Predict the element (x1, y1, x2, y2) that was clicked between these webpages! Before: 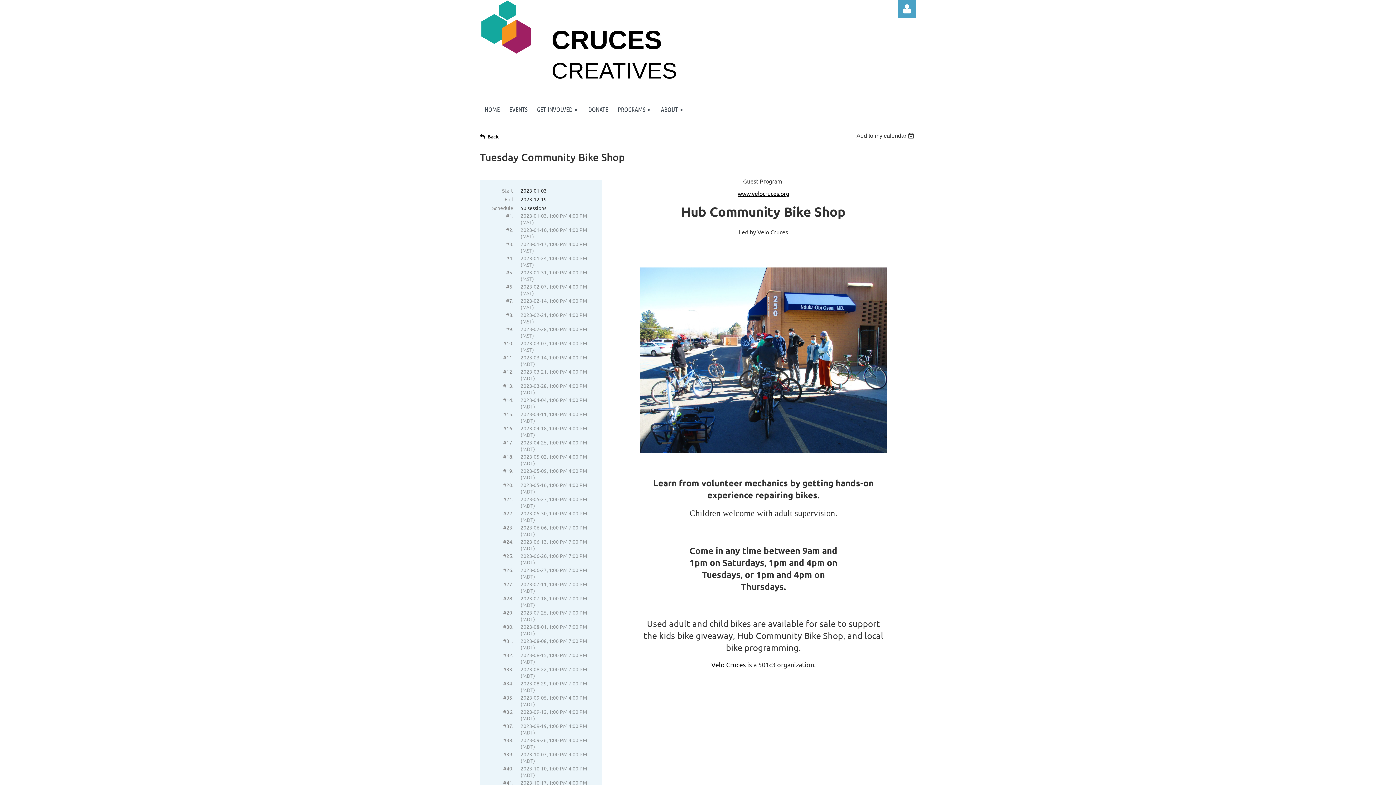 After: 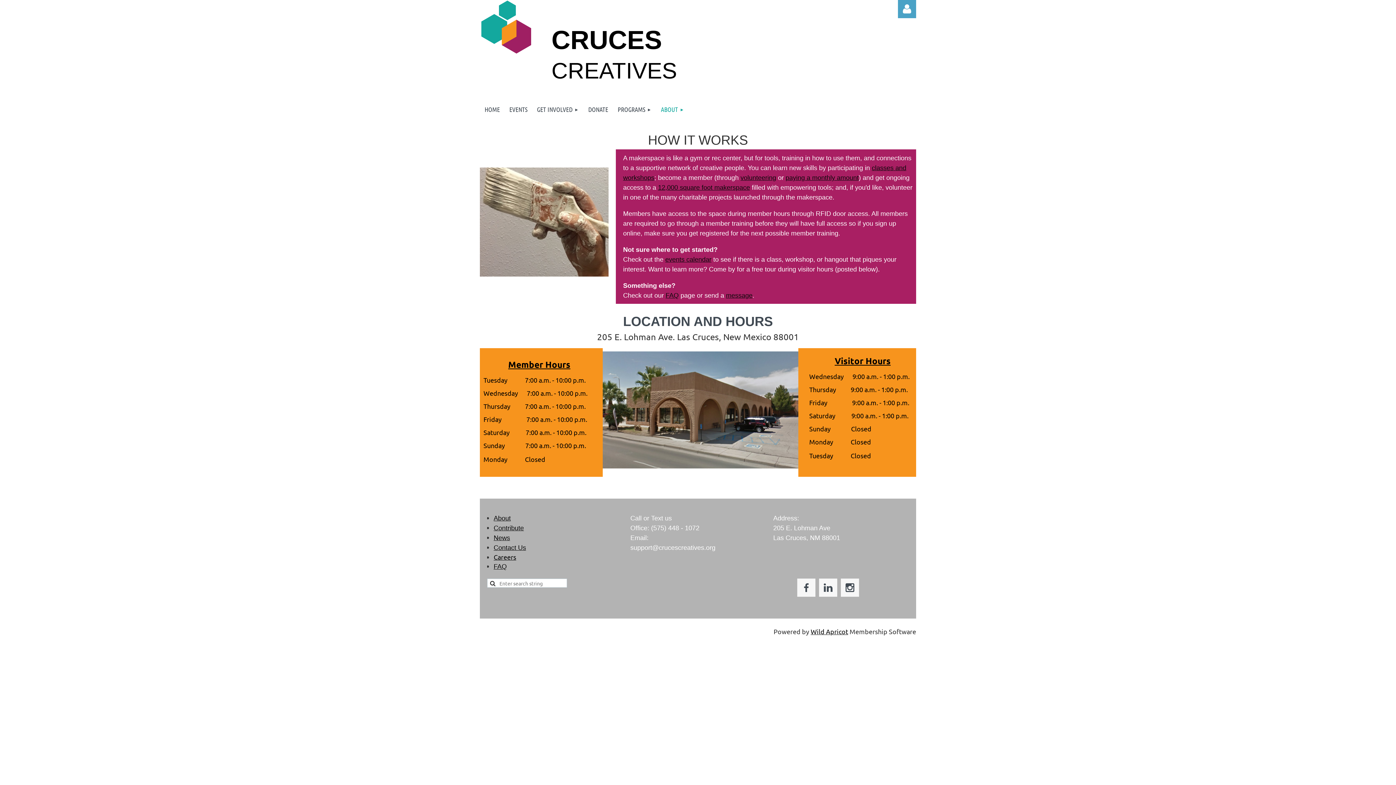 Action: bbox: (656, 95, 689, 124) label: ABOUT